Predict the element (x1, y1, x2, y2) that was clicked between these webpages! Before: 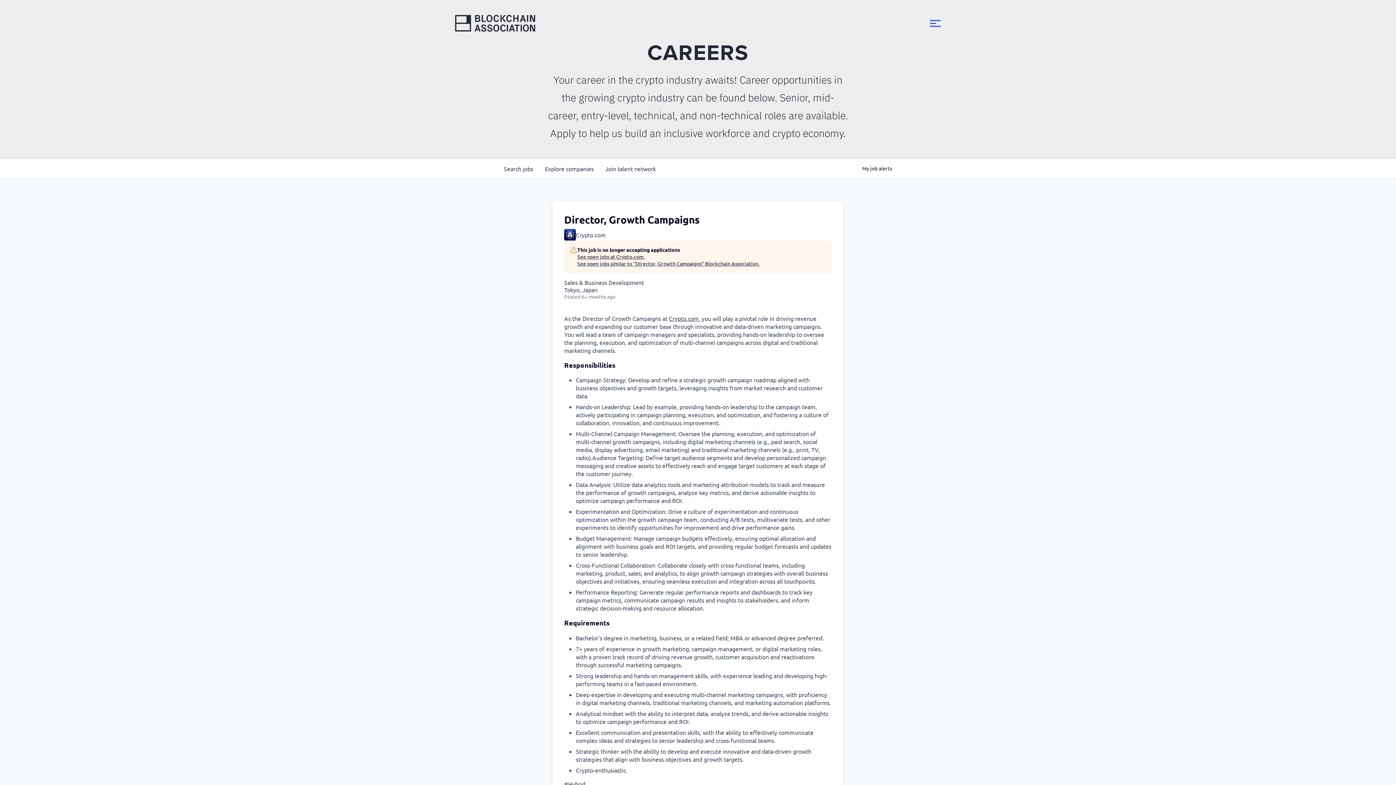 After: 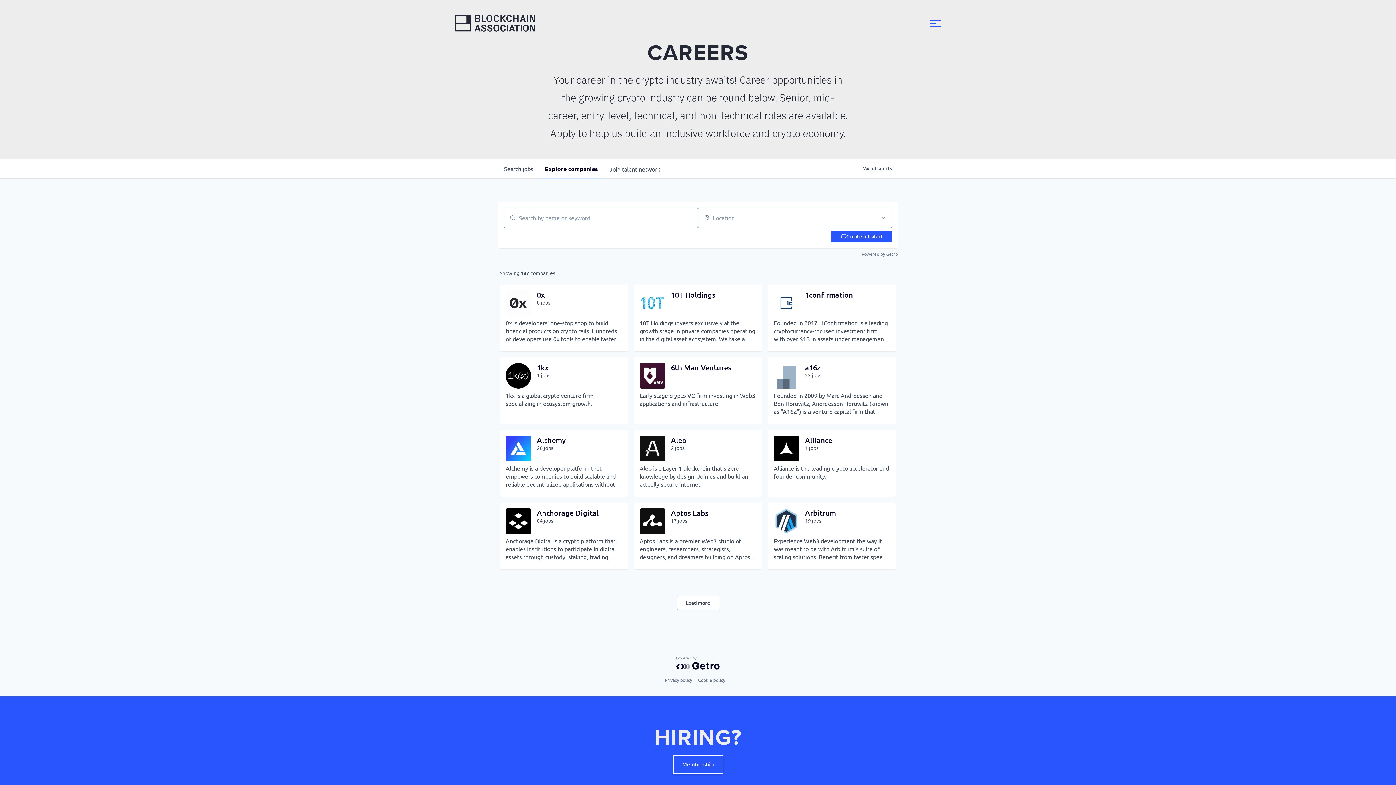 Action: label: Explore 
companies bbox: (539, 159, 599, 178)